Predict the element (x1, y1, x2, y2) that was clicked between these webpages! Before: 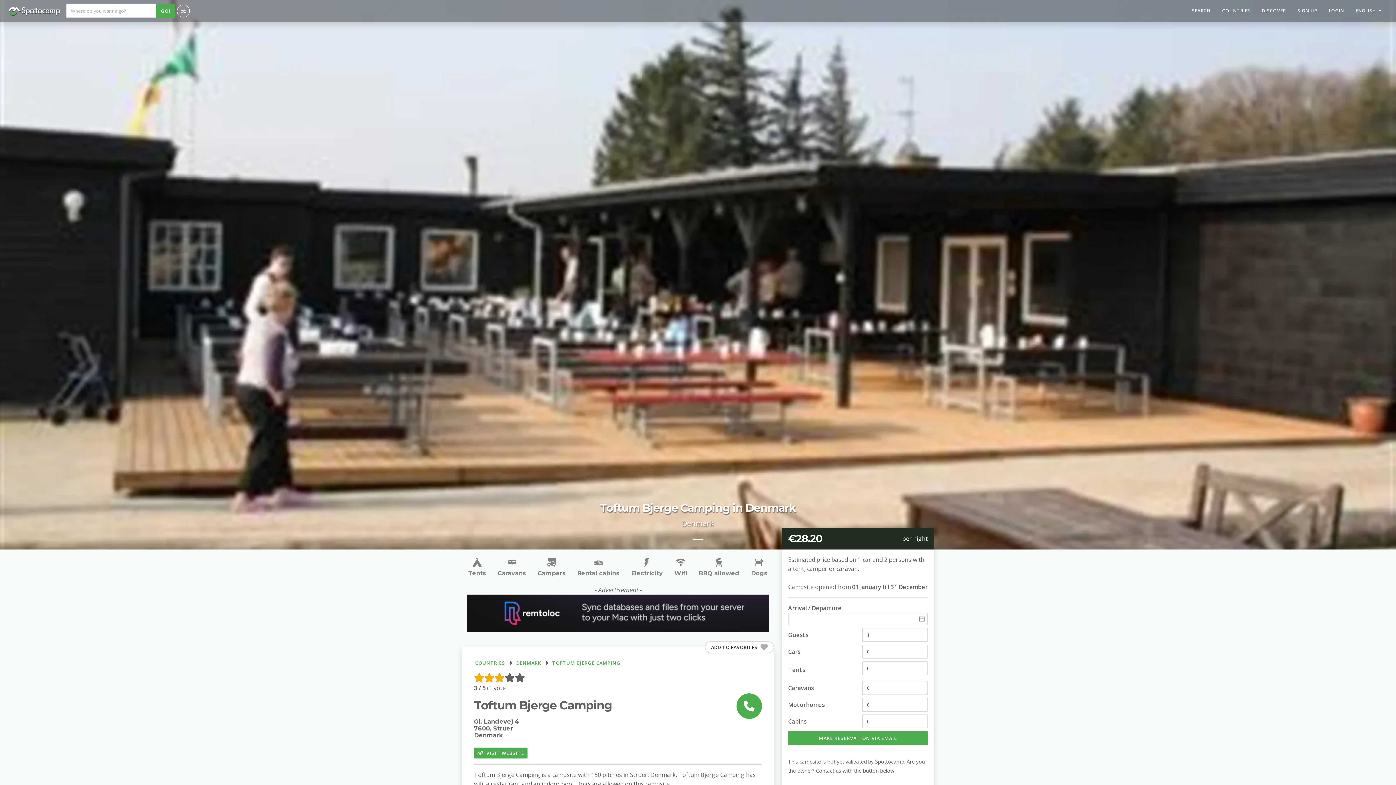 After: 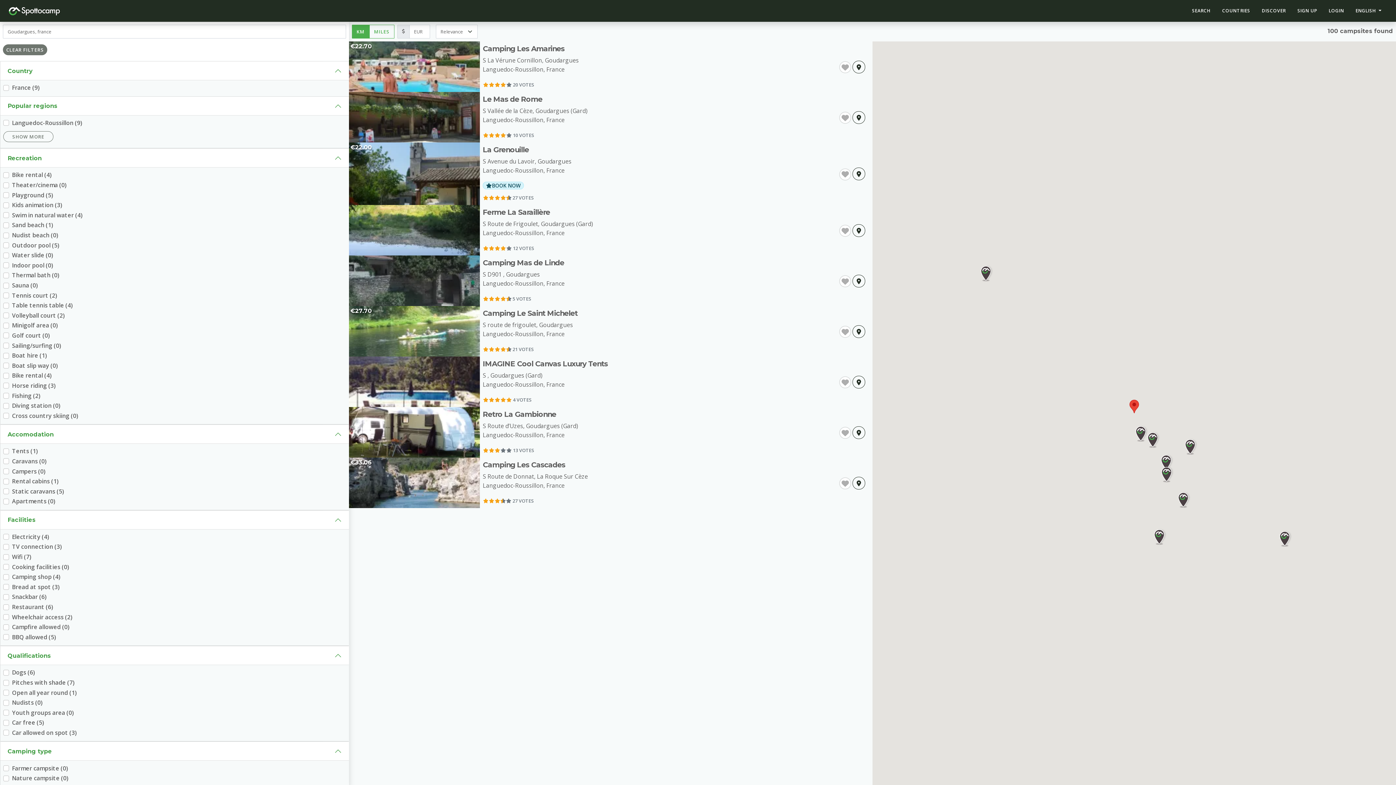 Action: label: I'm going on an adventure. Take me to a random place! bbox: (177, 4, 189, 17)